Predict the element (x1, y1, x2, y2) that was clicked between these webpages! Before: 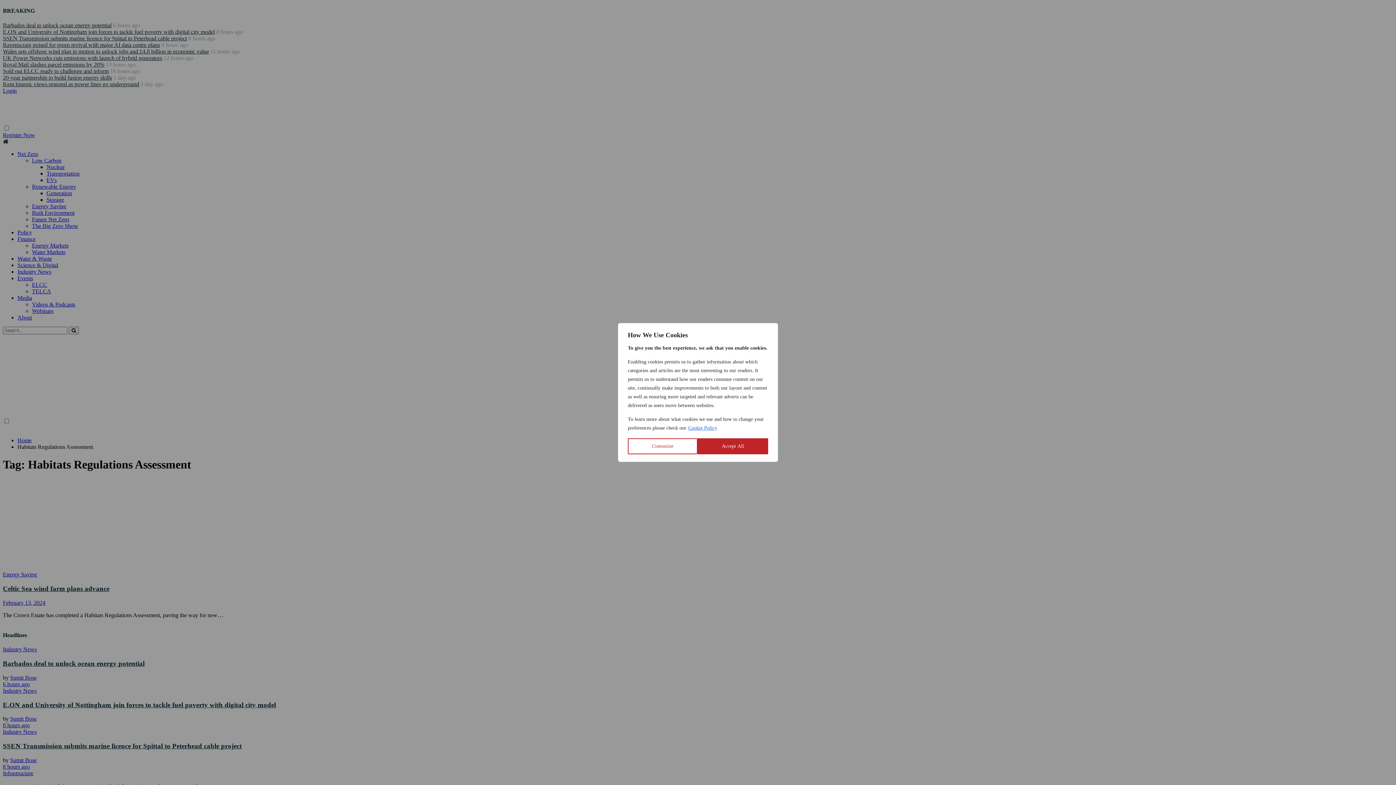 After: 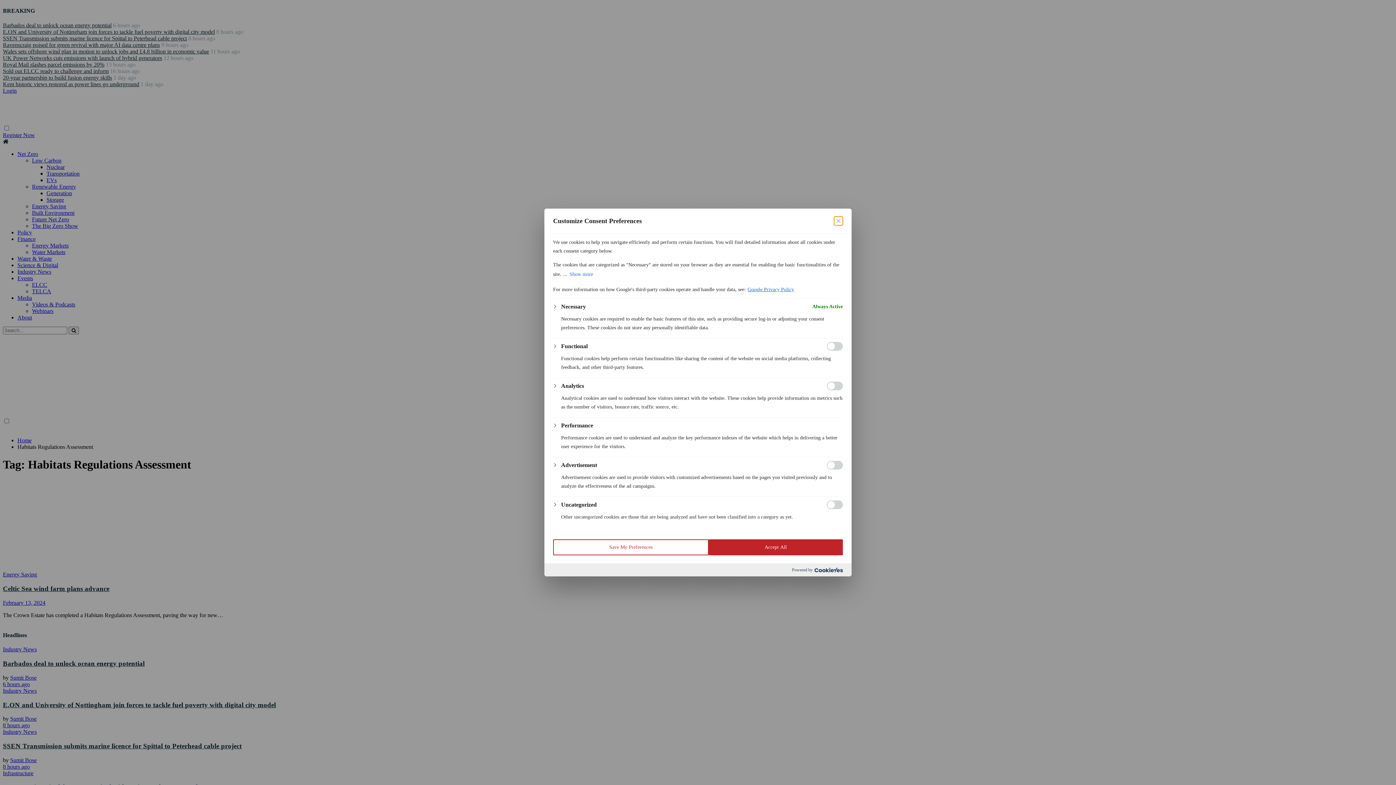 Action: bbox: (628, 438, 697, 454) label: Customize